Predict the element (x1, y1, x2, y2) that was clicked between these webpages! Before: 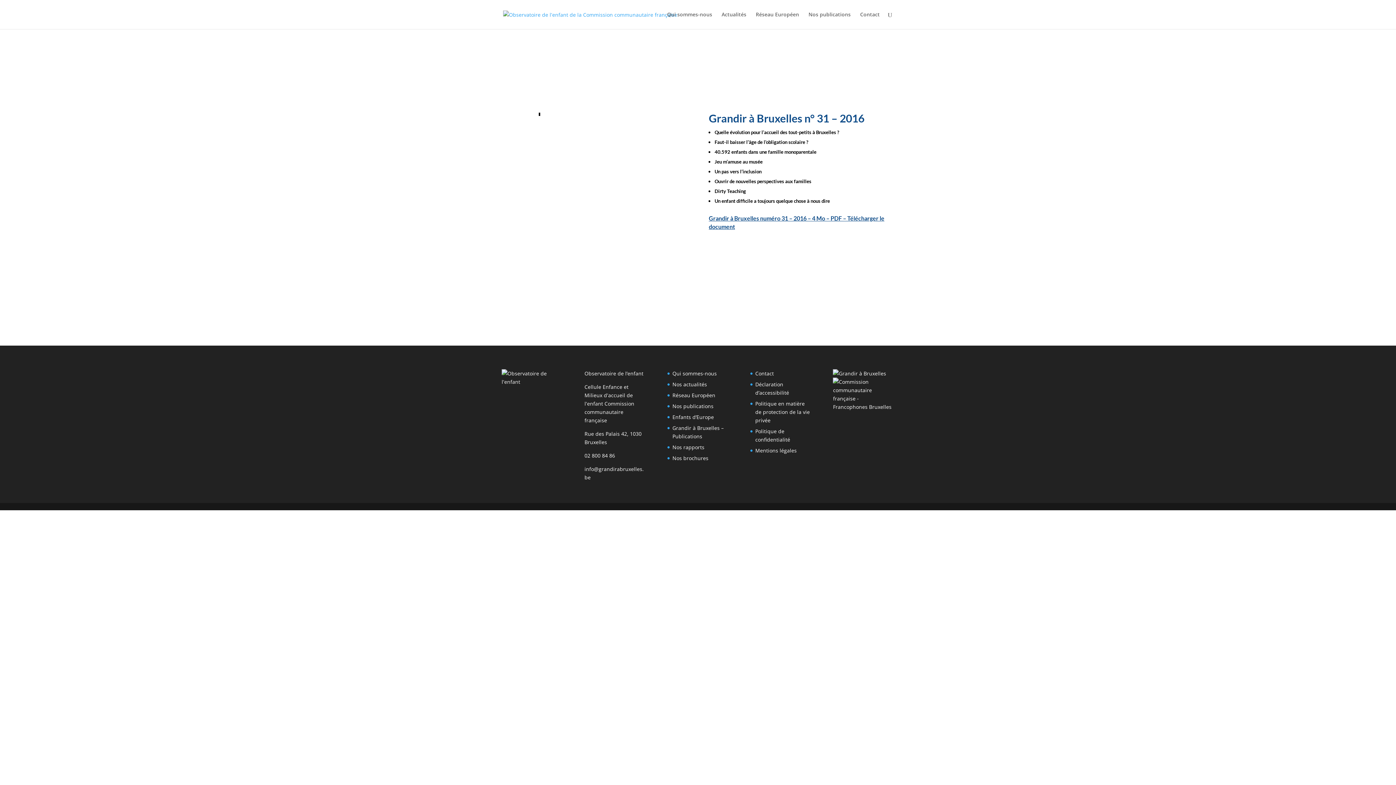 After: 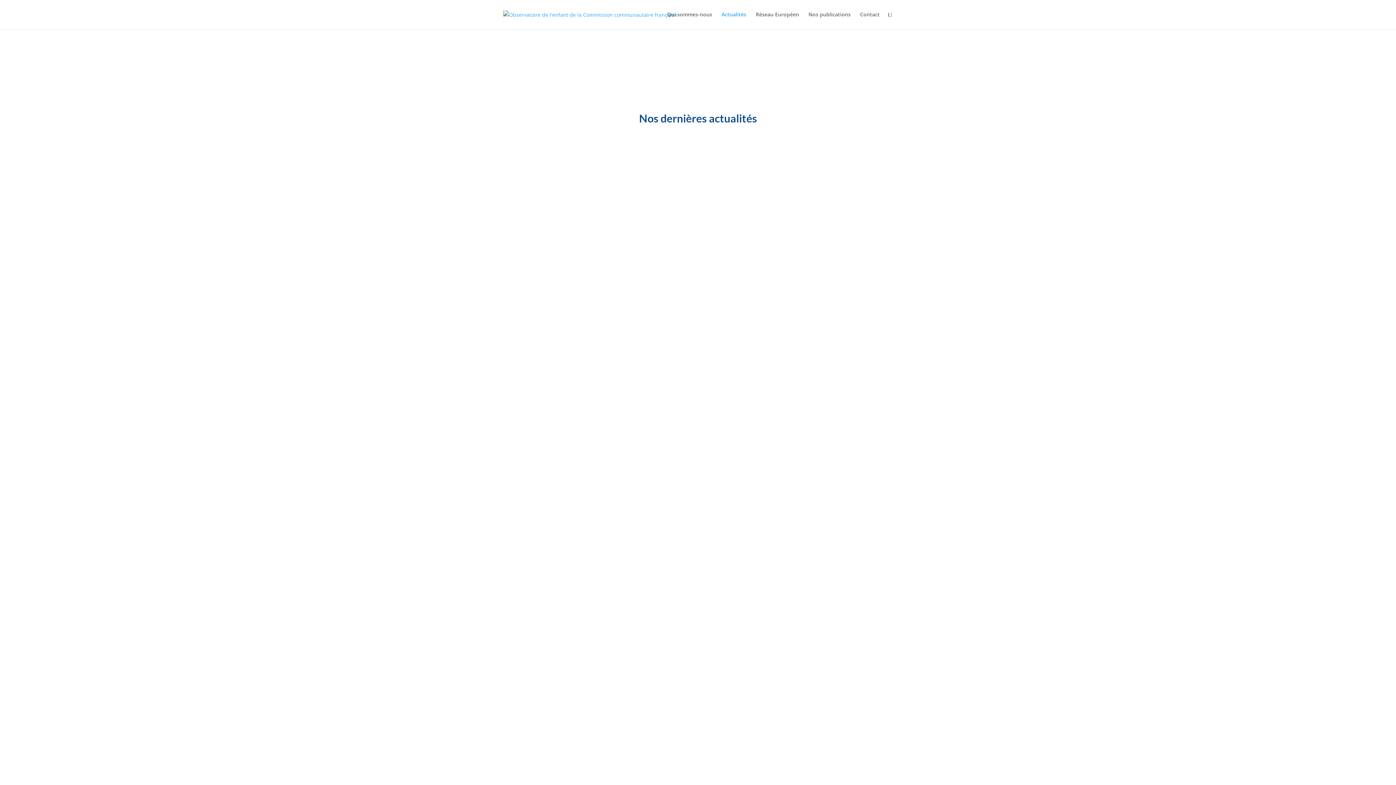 Action: bbox: (672, 380, 707, 387) label: Nos actualités